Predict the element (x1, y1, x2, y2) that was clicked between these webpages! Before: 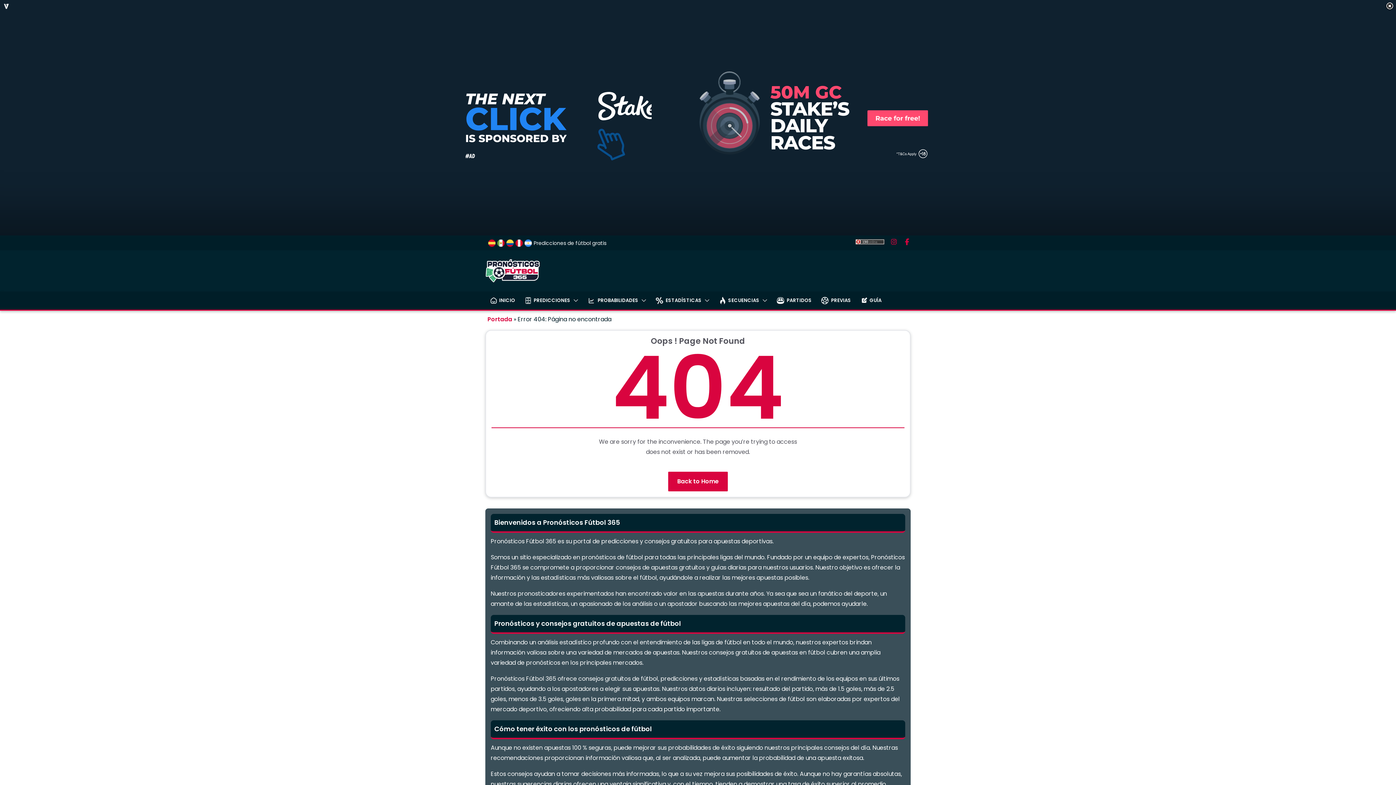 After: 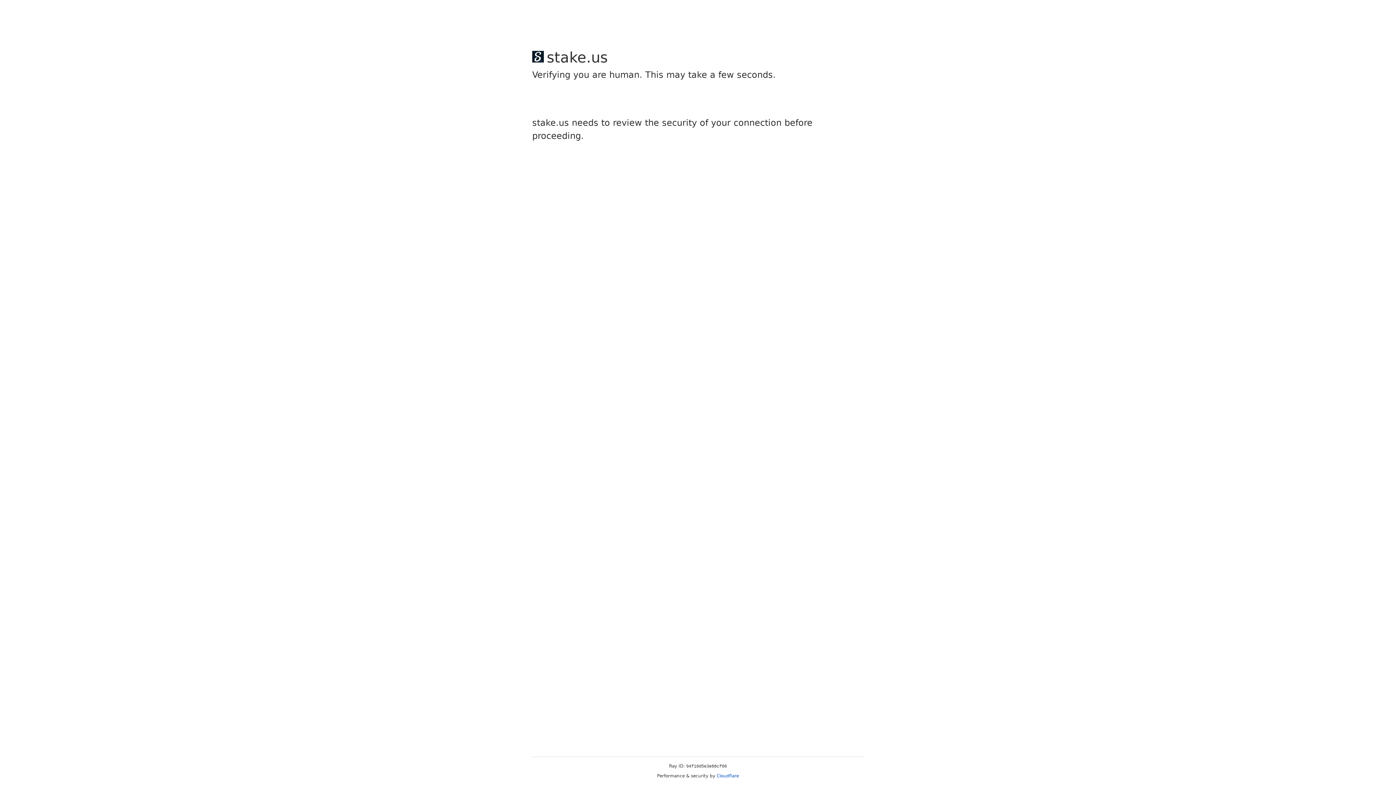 Action: bbox: (777, 295, 812, 305) label: PARTIDOS